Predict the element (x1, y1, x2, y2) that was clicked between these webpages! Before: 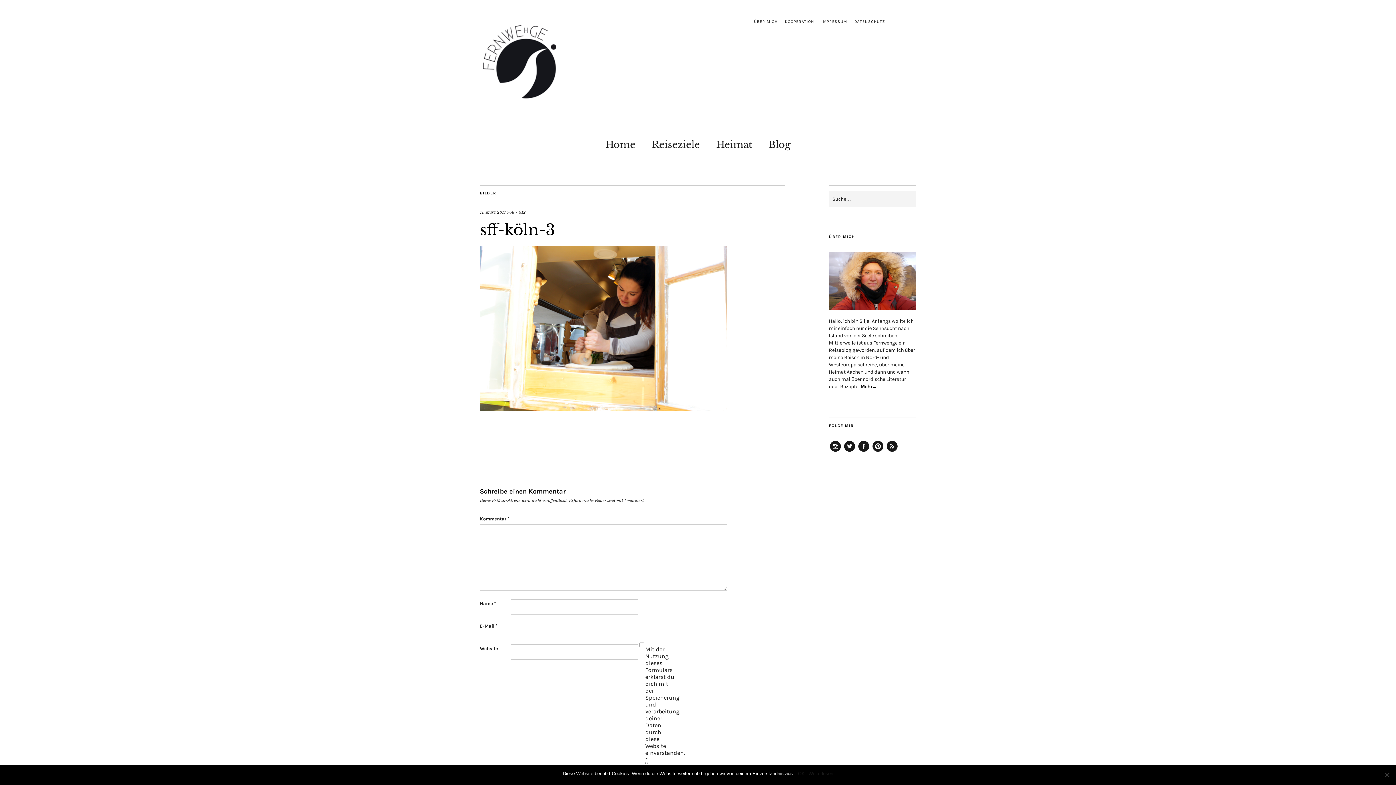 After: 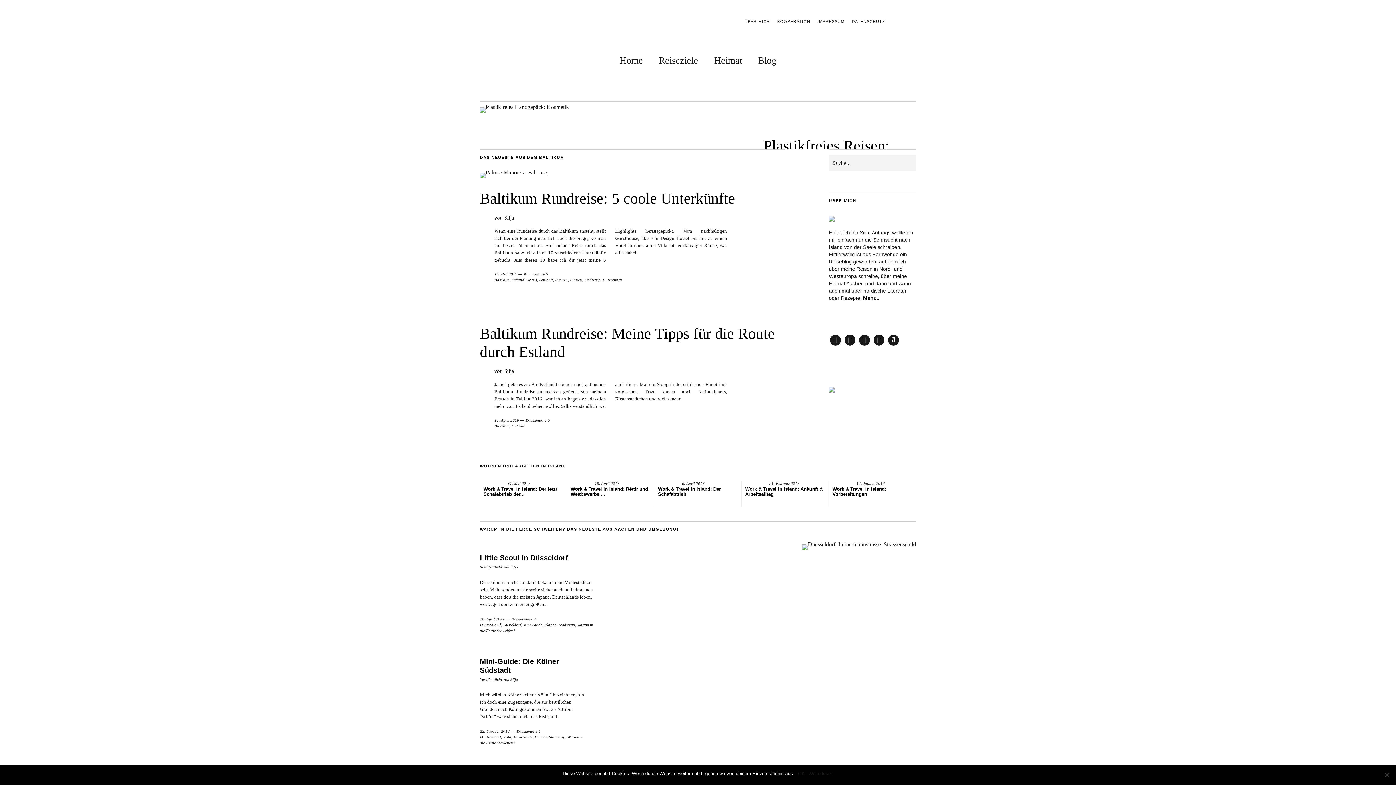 Action: bbox: (605, 134, 635, 151) label: Home